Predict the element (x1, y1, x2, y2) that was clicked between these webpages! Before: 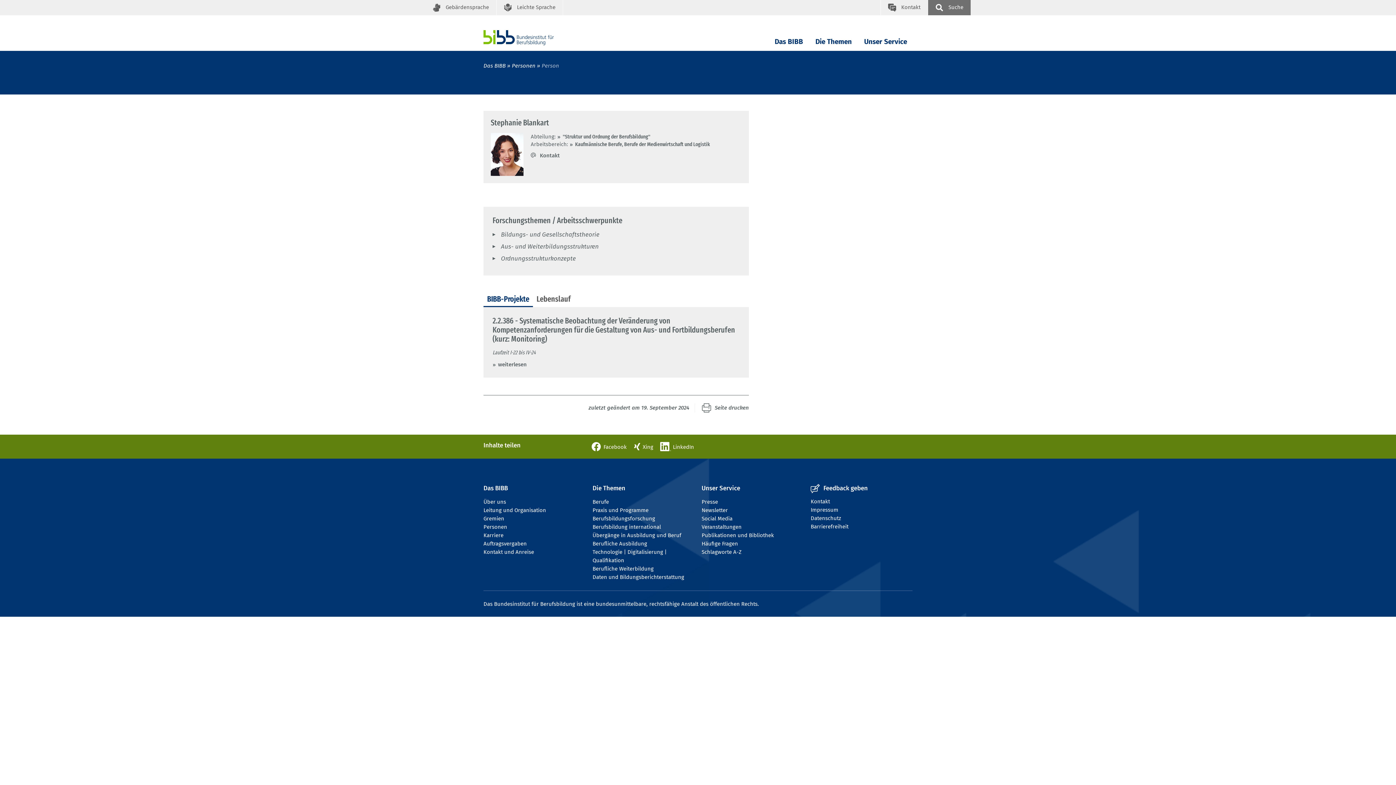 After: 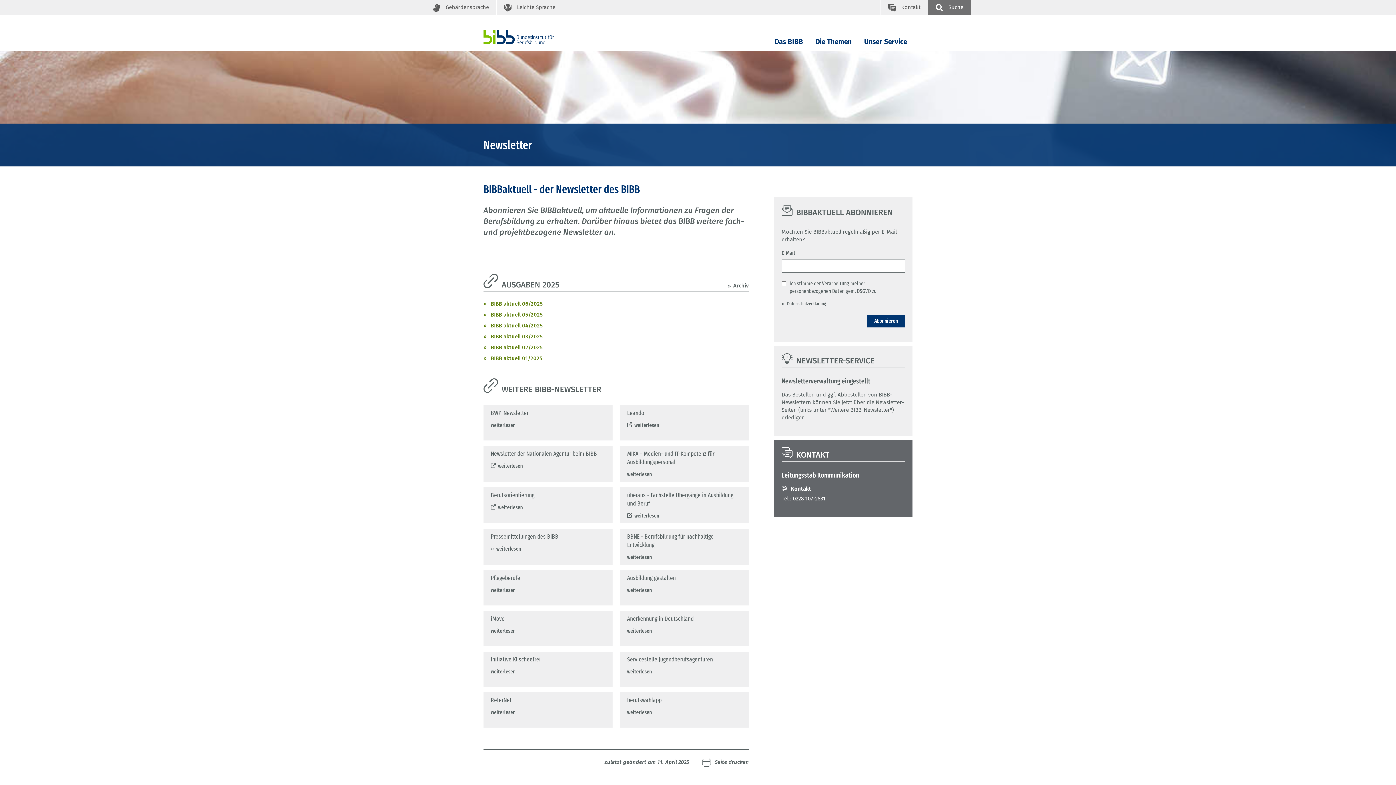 Action: bbox: (701, 507, 728, 513) label: Newsletter